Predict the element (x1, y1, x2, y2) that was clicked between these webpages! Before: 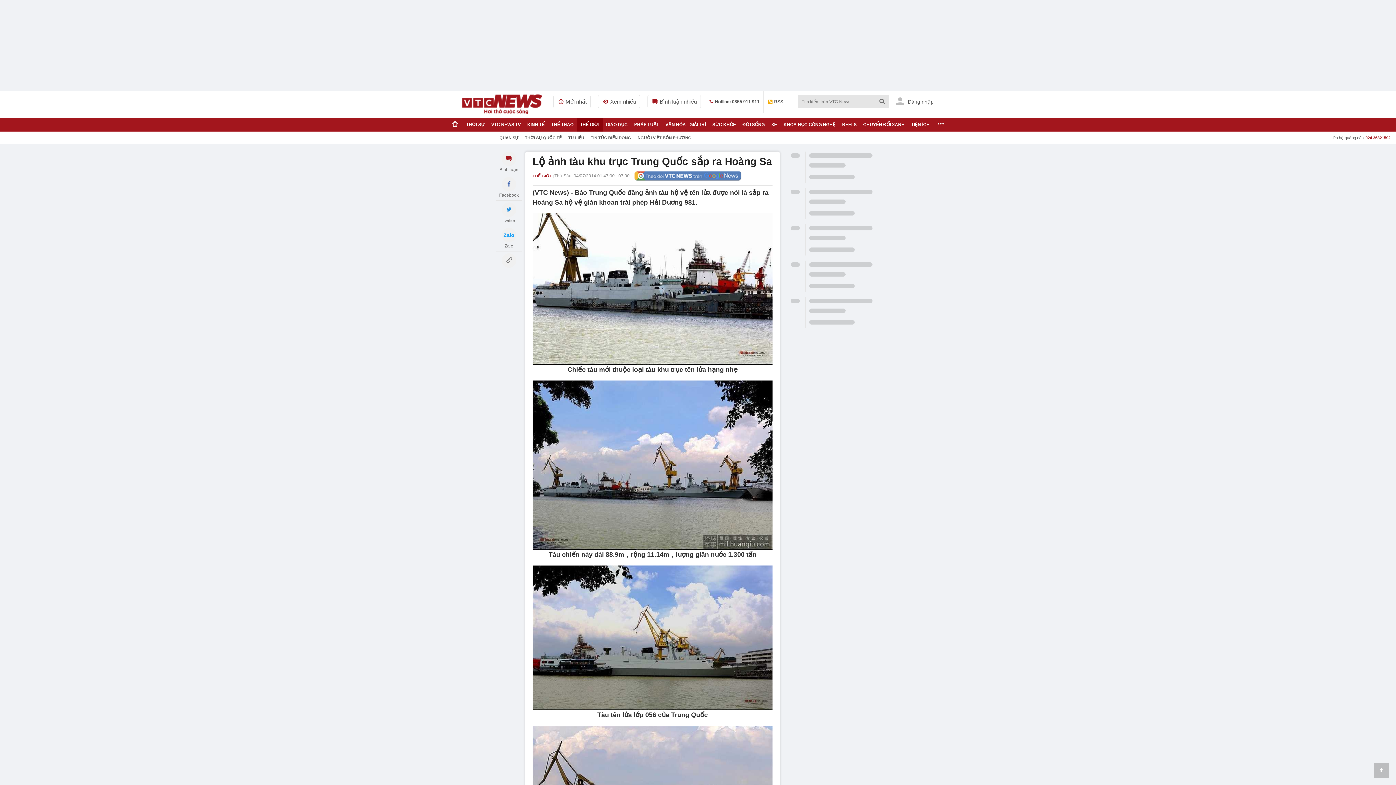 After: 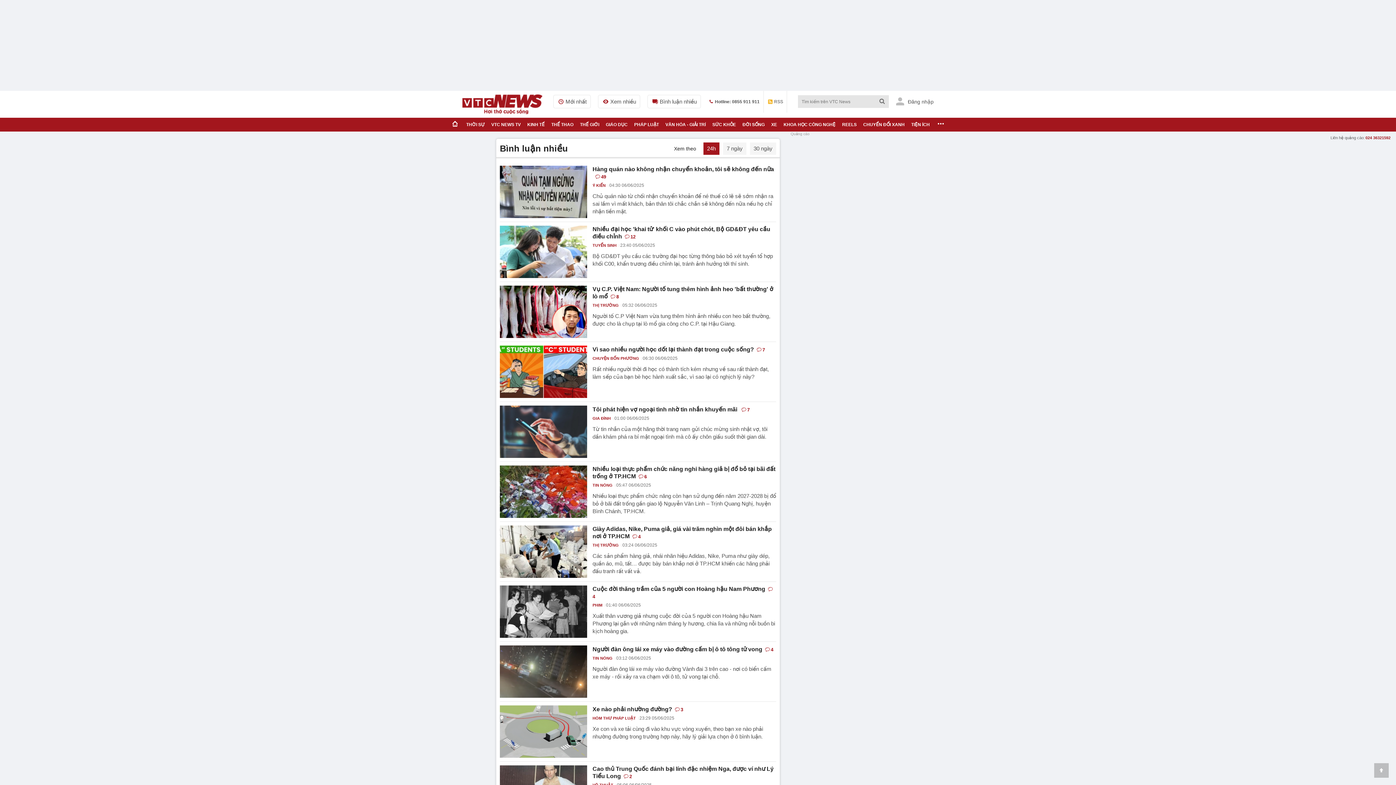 Action: bbox: (647, 94, 700, 108) label: Bình luận nhiều